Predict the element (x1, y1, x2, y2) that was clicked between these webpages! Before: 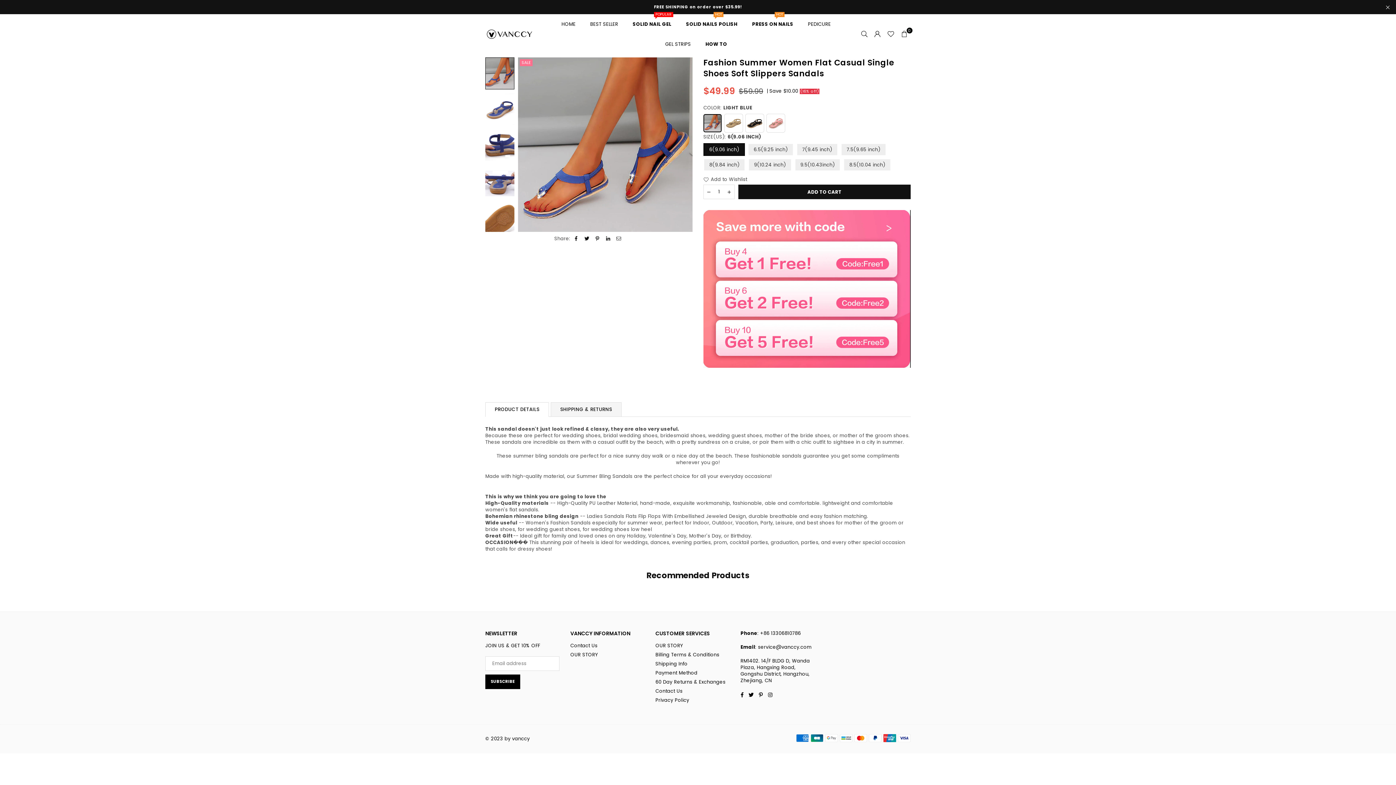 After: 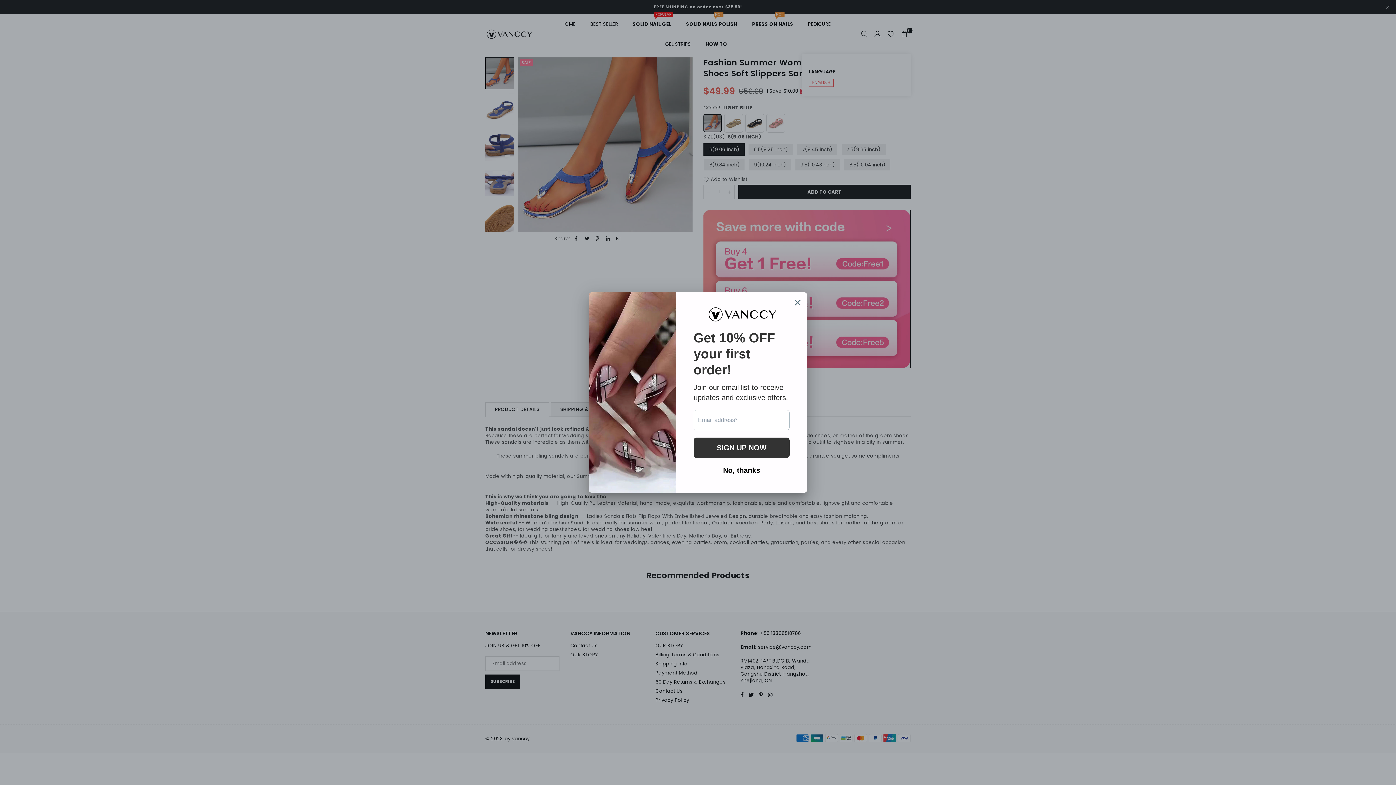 Action: bbox: (871, 27, 884, 40)